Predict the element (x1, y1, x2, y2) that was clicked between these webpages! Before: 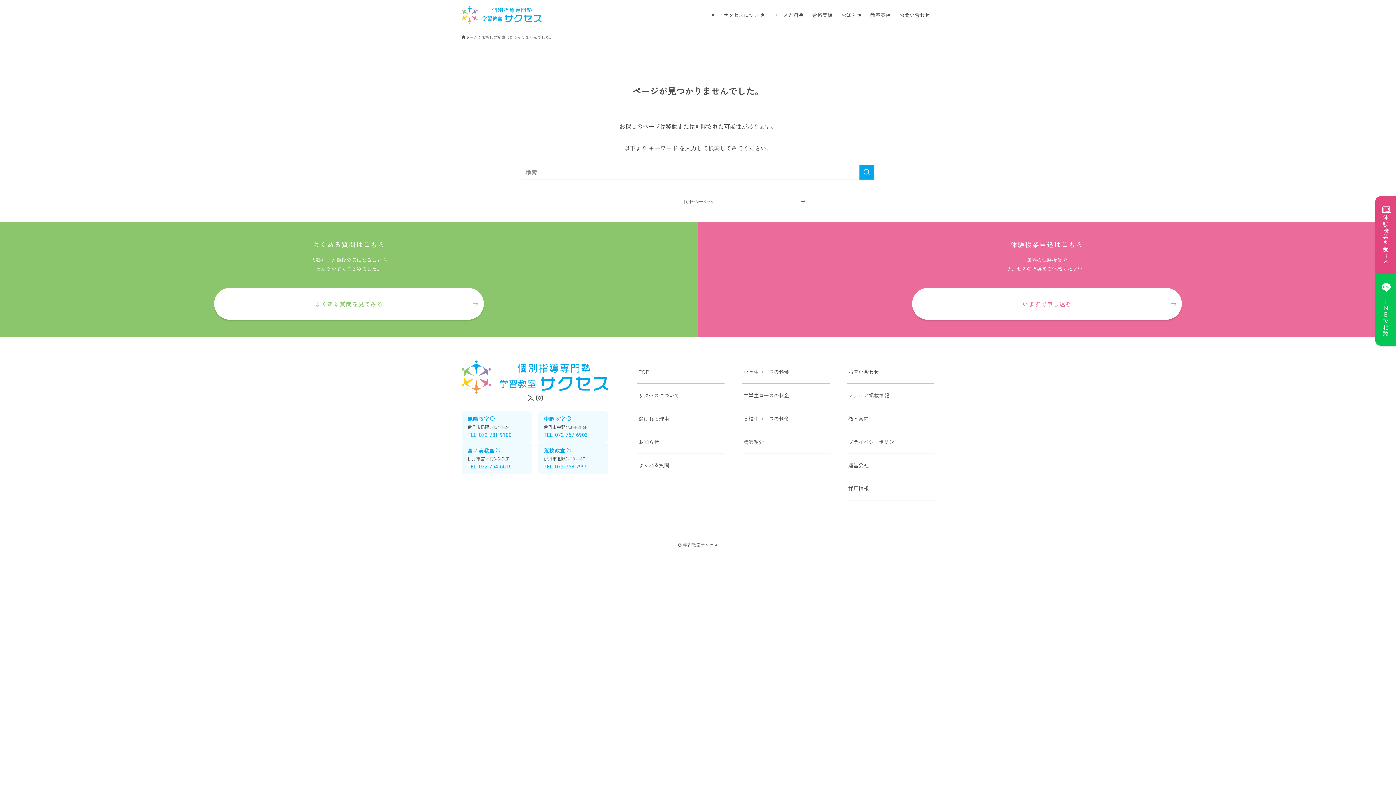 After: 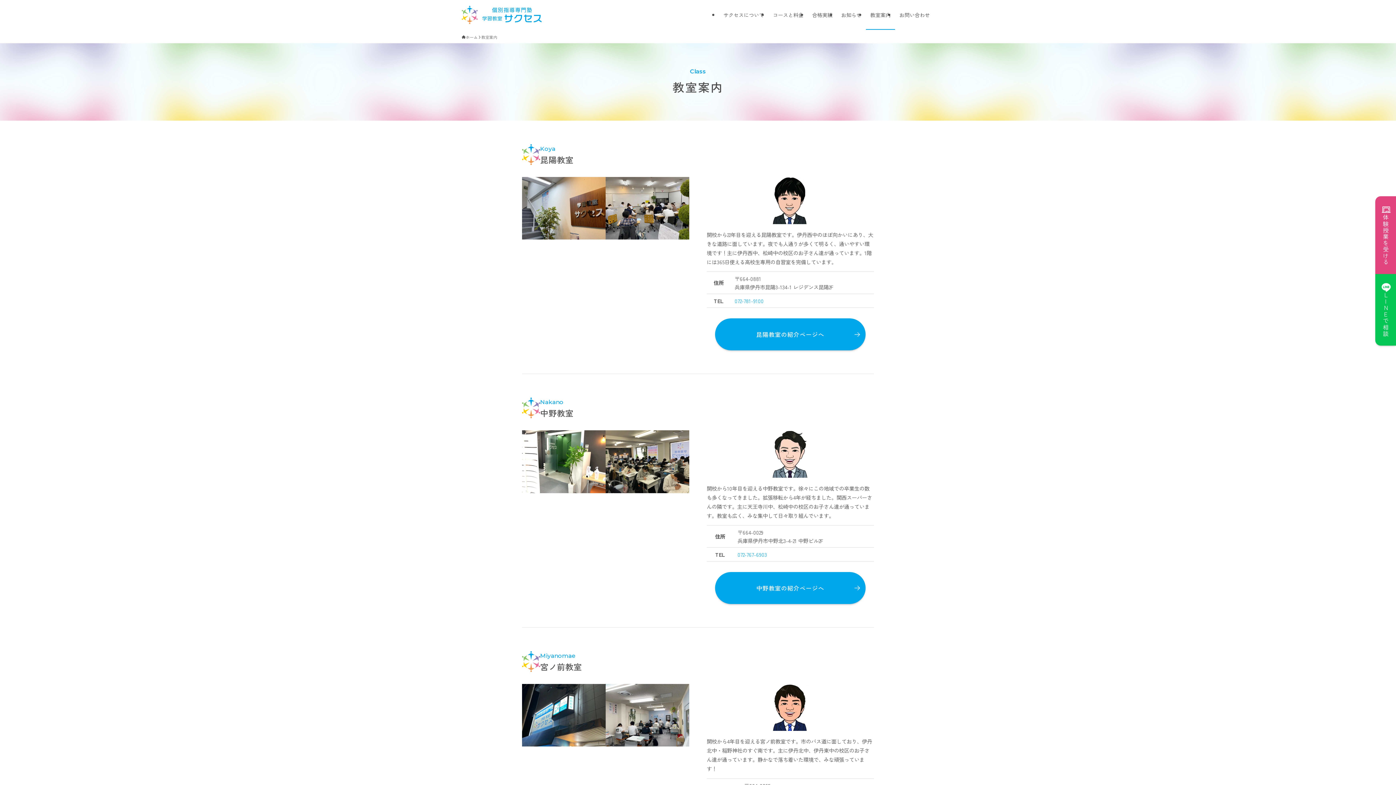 Action: bbox: (866, 0, 895, 29) label: 教室案内